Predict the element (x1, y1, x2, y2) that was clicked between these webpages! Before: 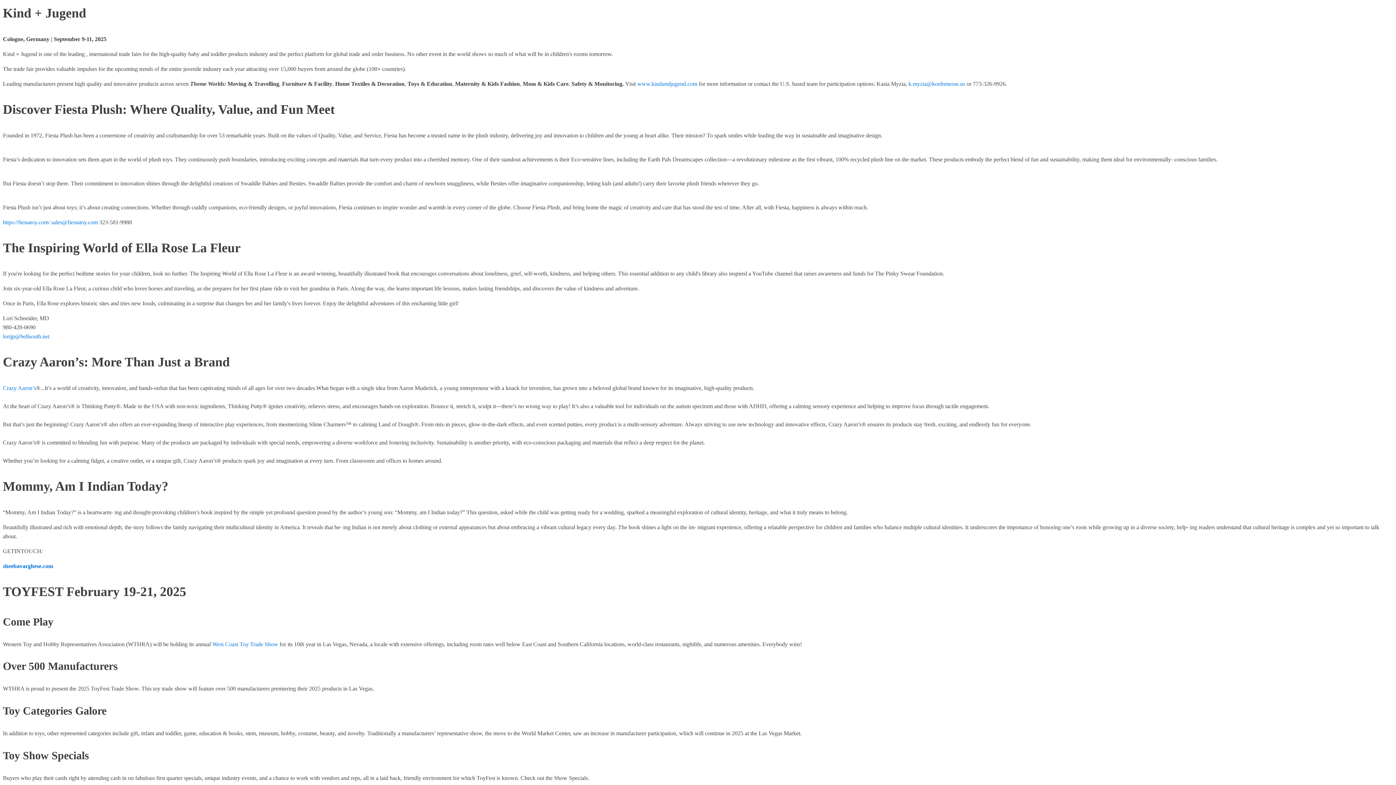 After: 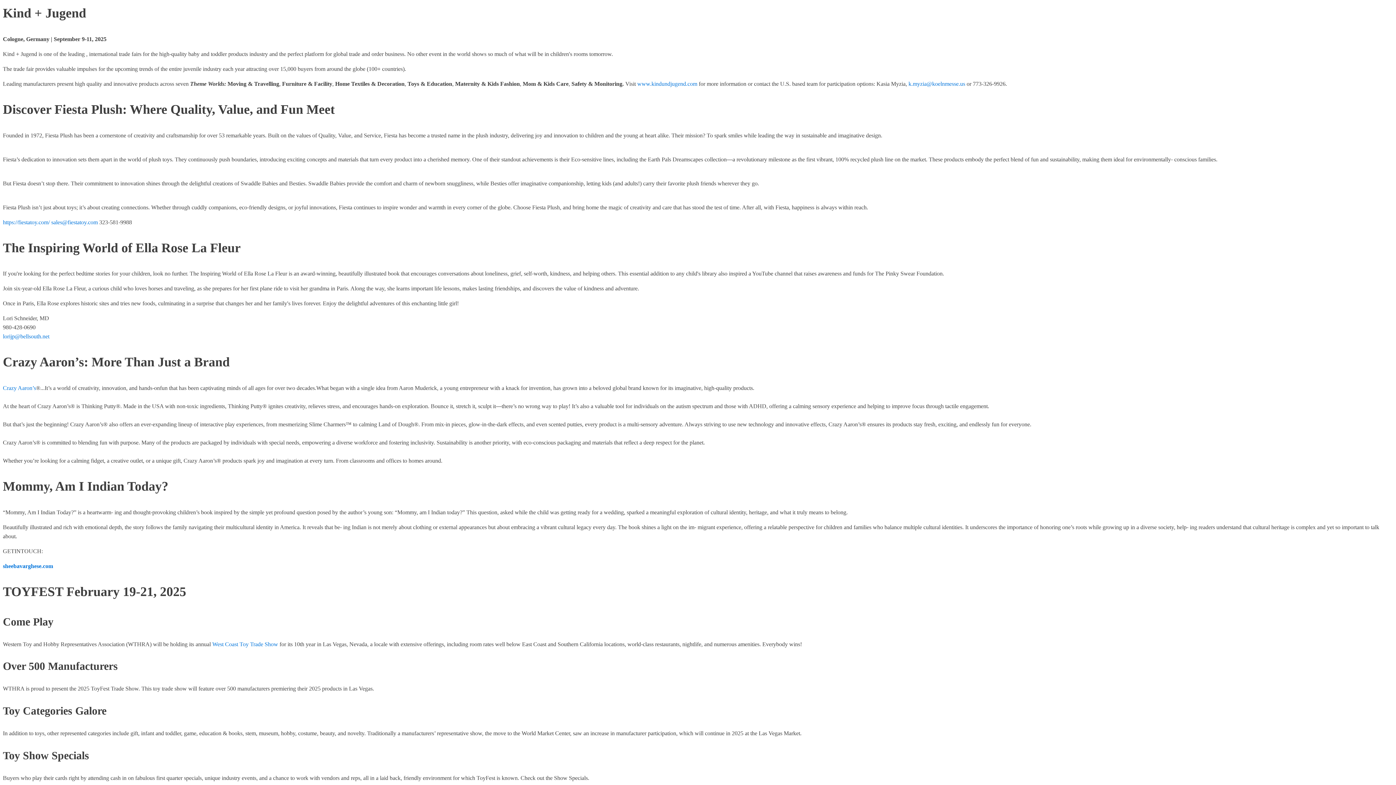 Action: label: . bbox: (41, 563, 42, 569)